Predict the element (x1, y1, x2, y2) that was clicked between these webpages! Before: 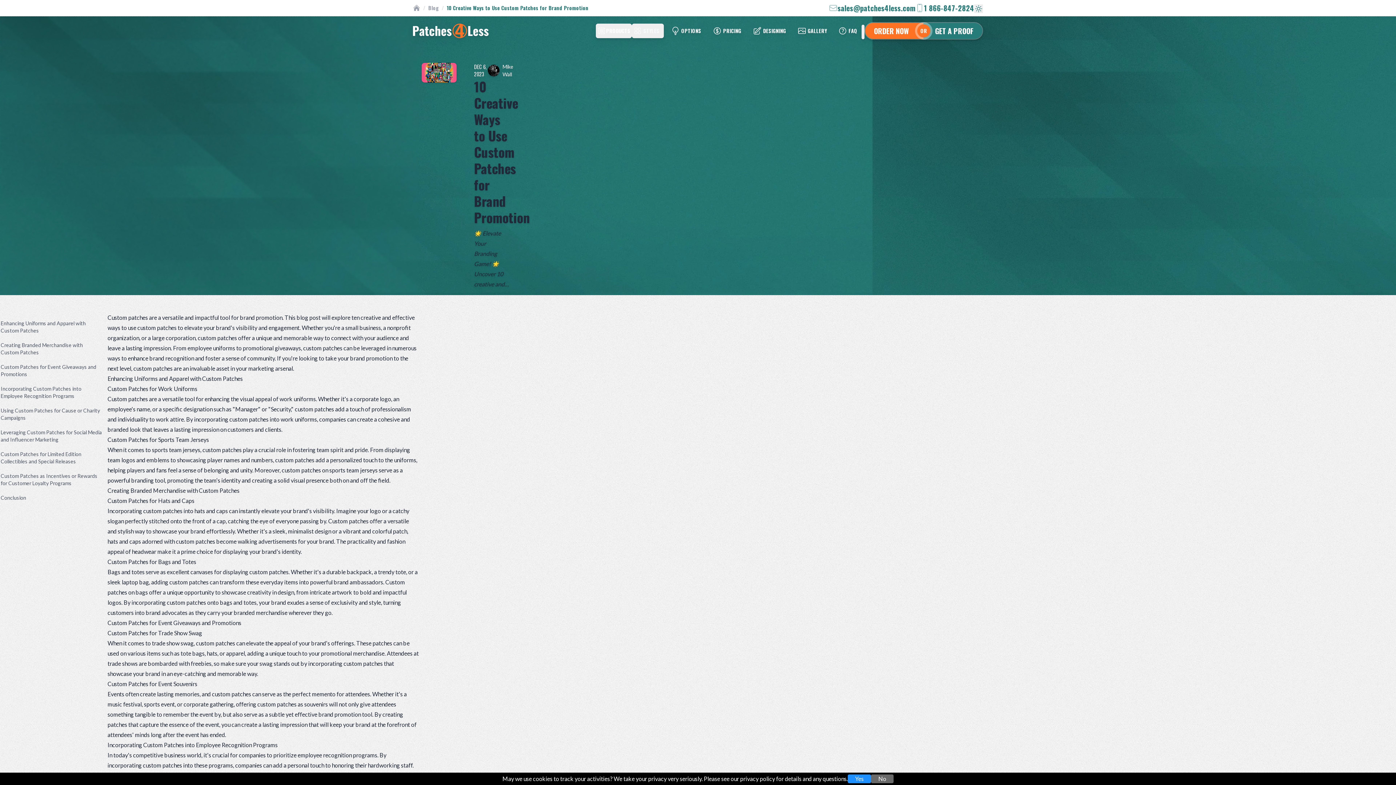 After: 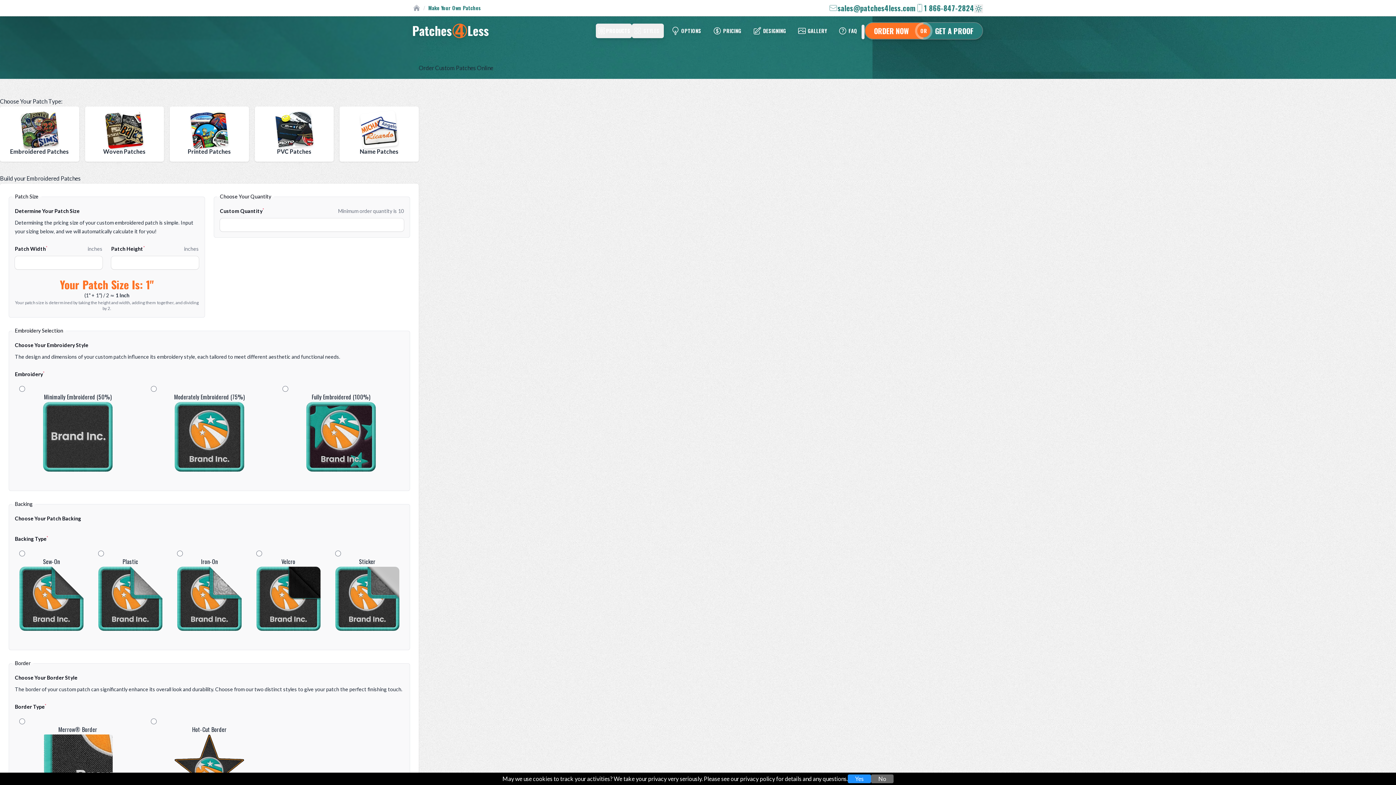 Action: label: ORDER NOW bbox: (865, 22, 923, 38)